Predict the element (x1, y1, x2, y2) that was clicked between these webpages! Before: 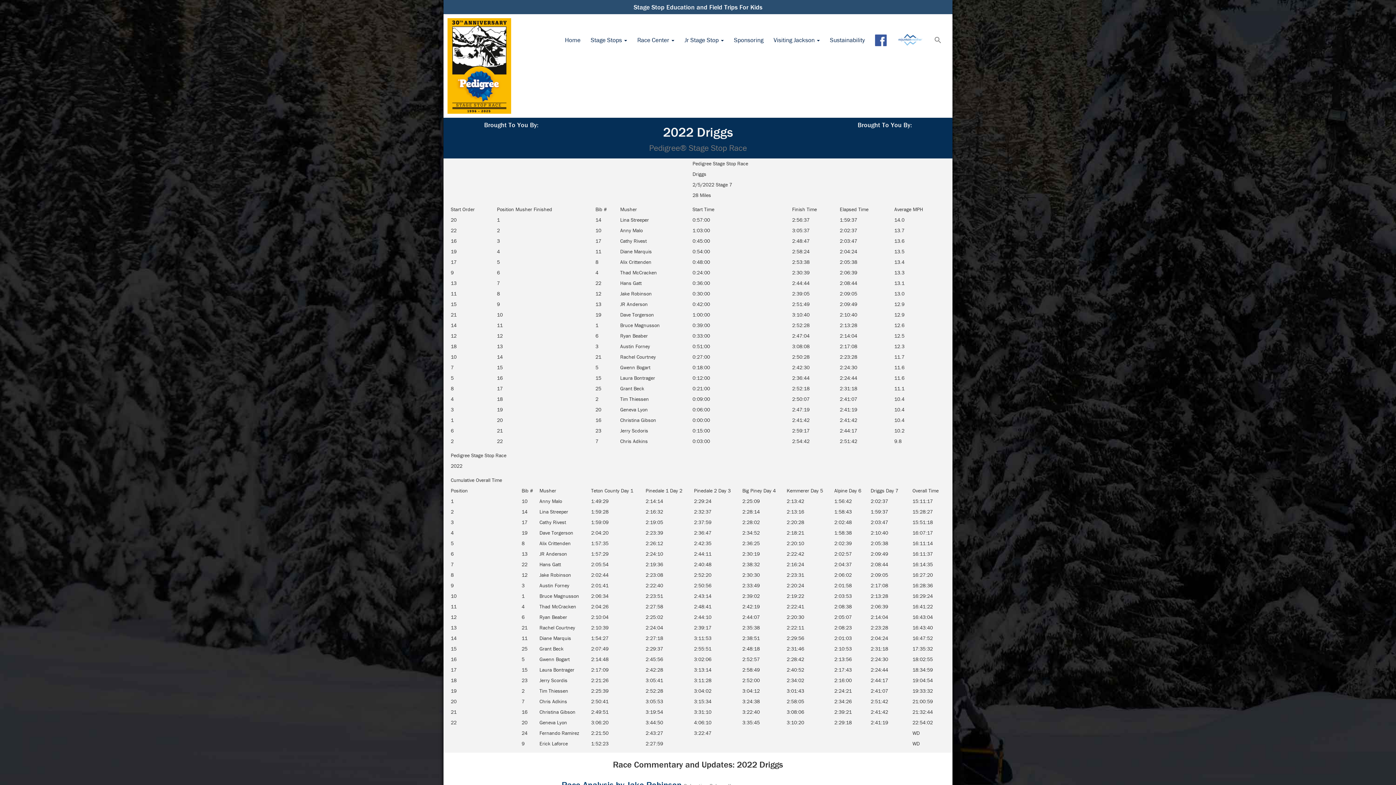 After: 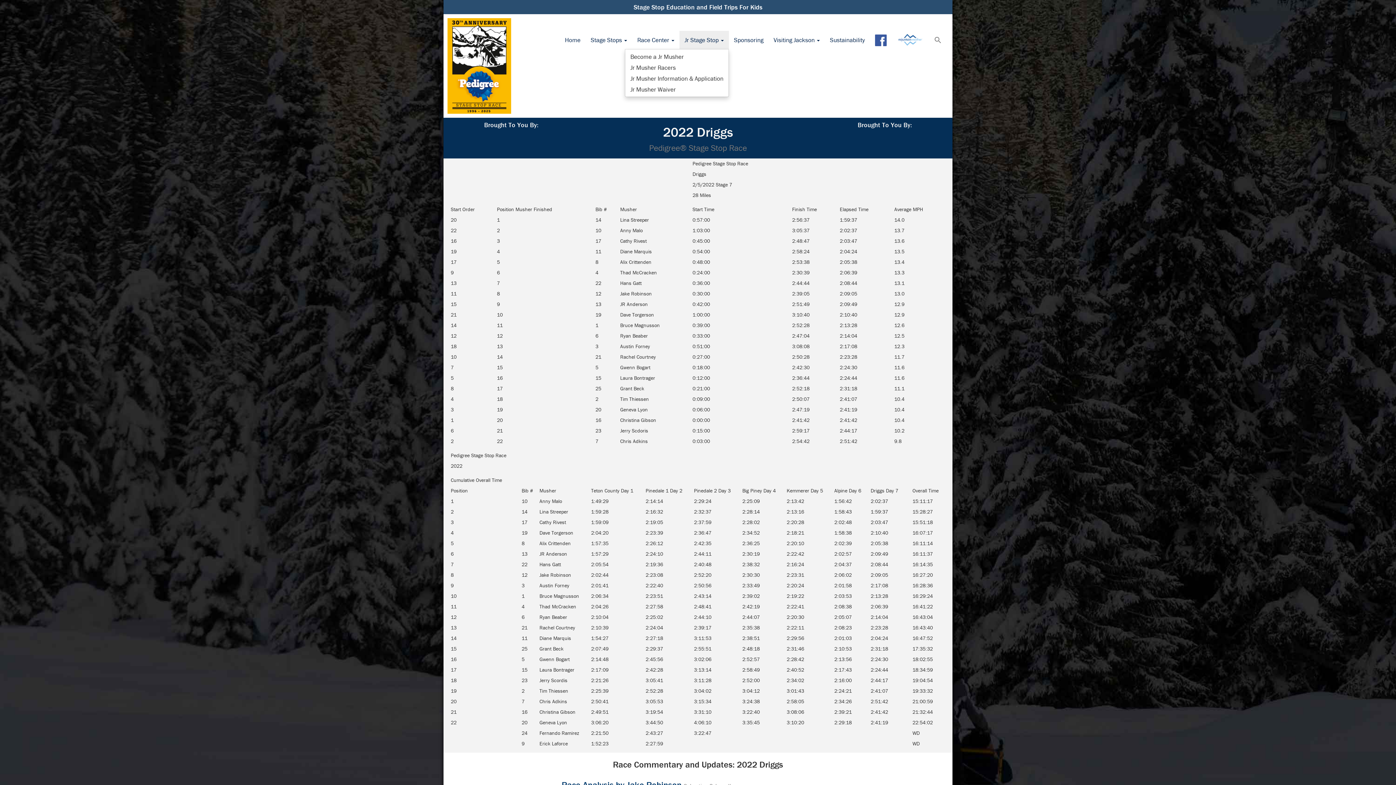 Action: label: Jr Stage Stop  bbox: (679, 30, 729, 49)